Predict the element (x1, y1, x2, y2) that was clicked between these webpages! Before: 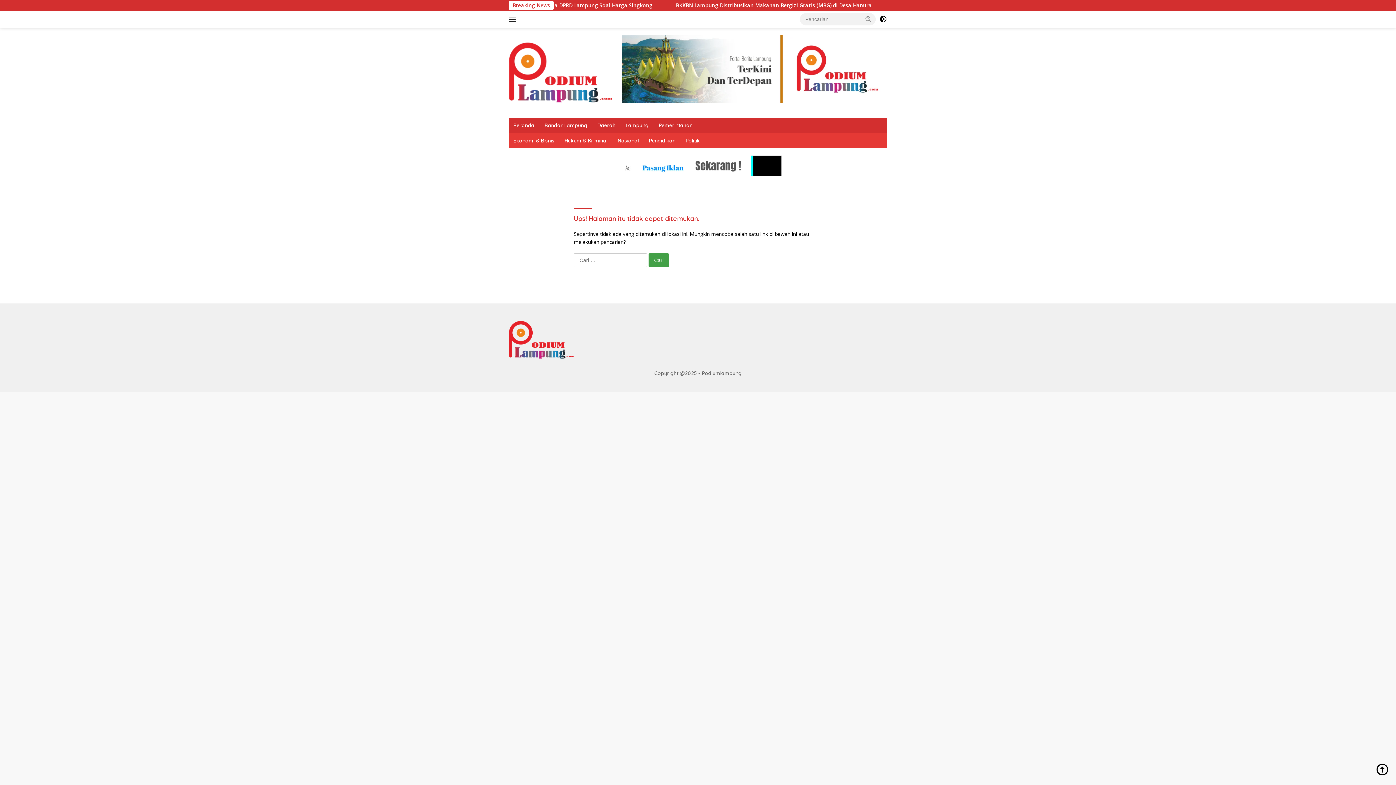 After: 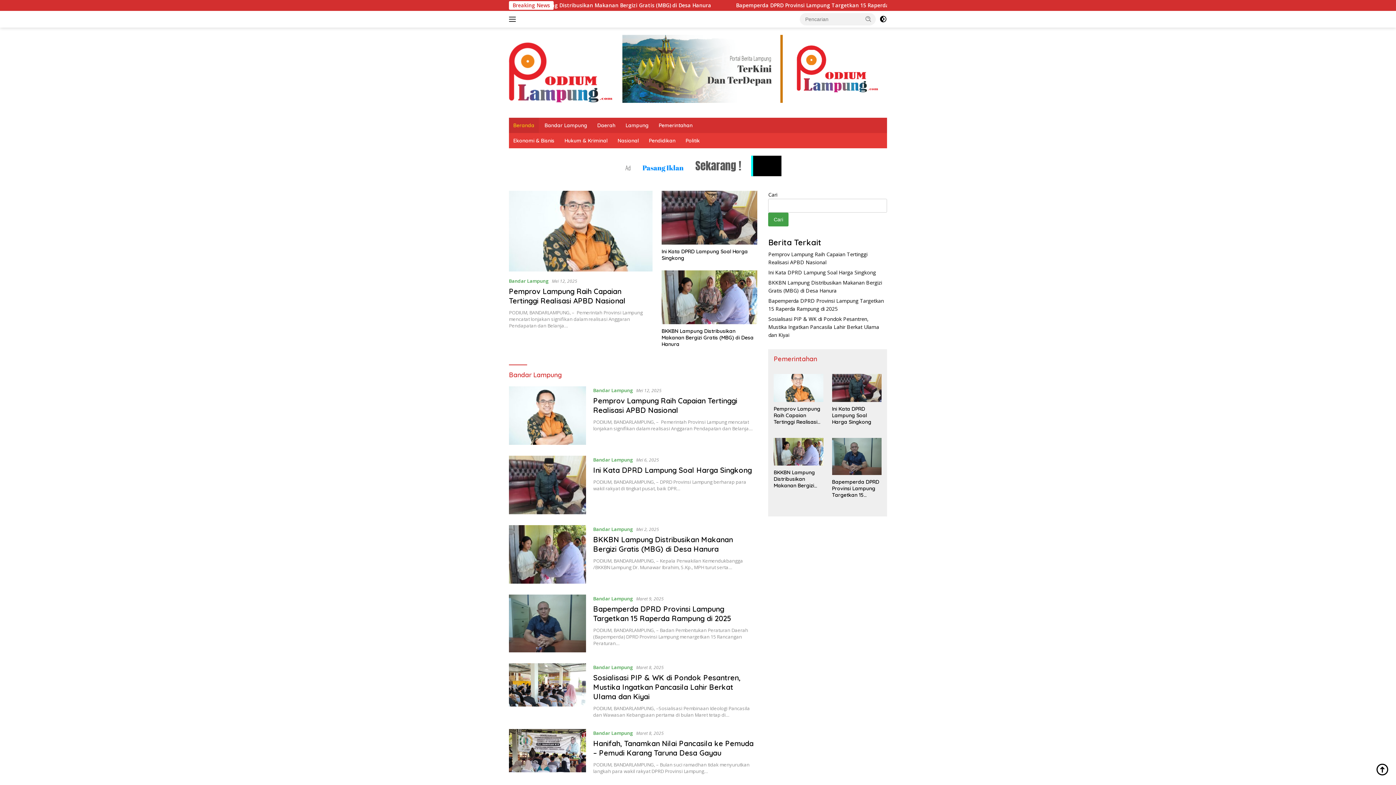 Action: label: Beranda bbox: (509, 117, 538, 132)